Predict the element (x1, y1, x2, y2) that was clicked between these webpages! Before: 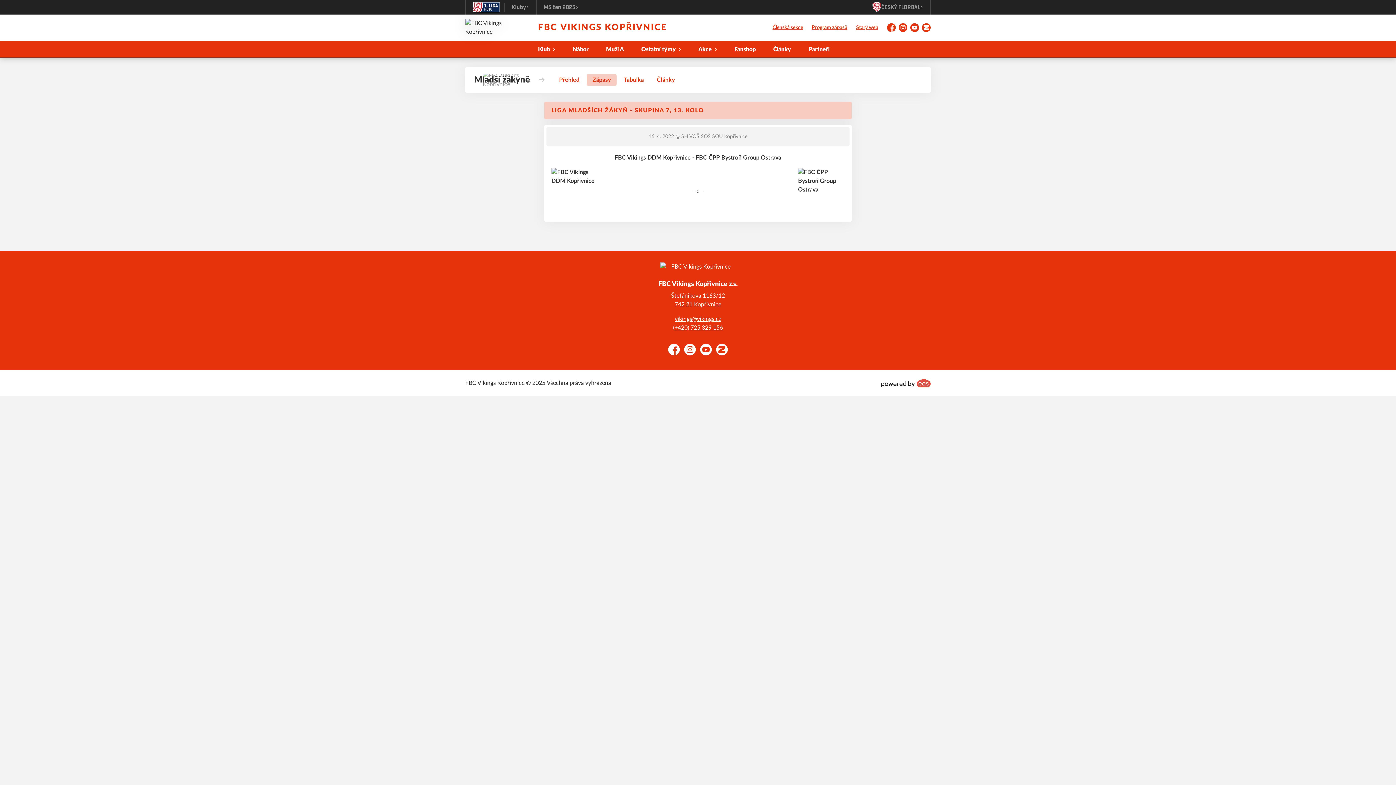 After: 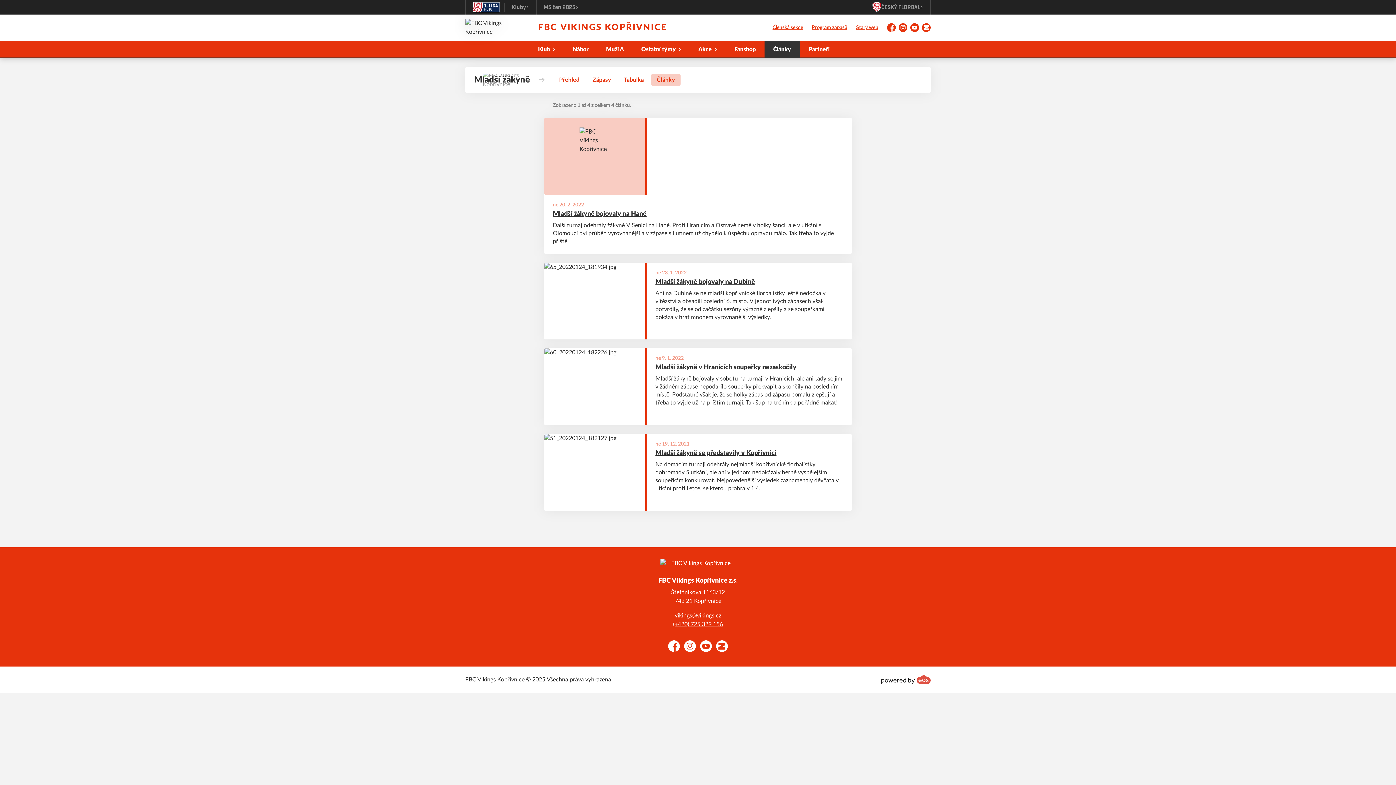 Action: bbox: (651, 74, 680, 85) label: Články